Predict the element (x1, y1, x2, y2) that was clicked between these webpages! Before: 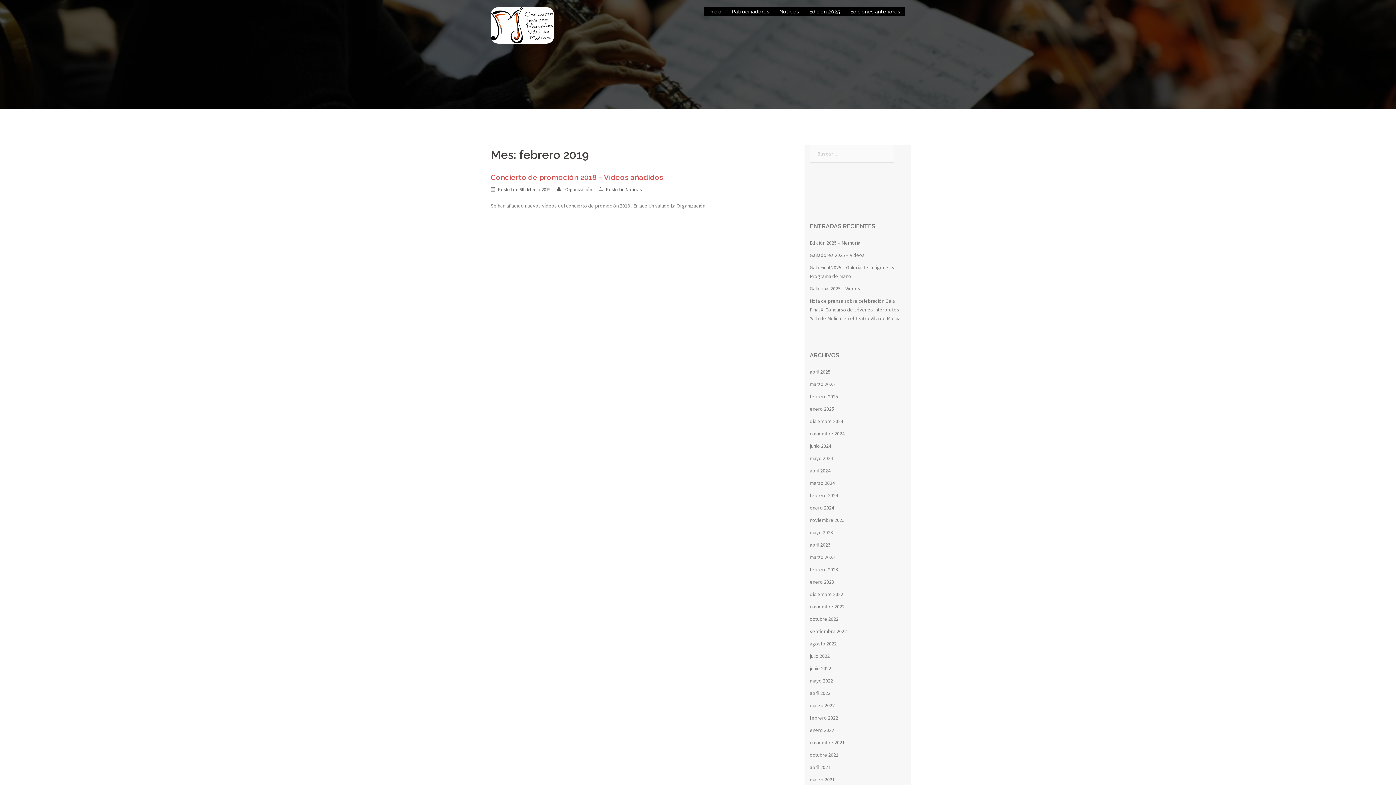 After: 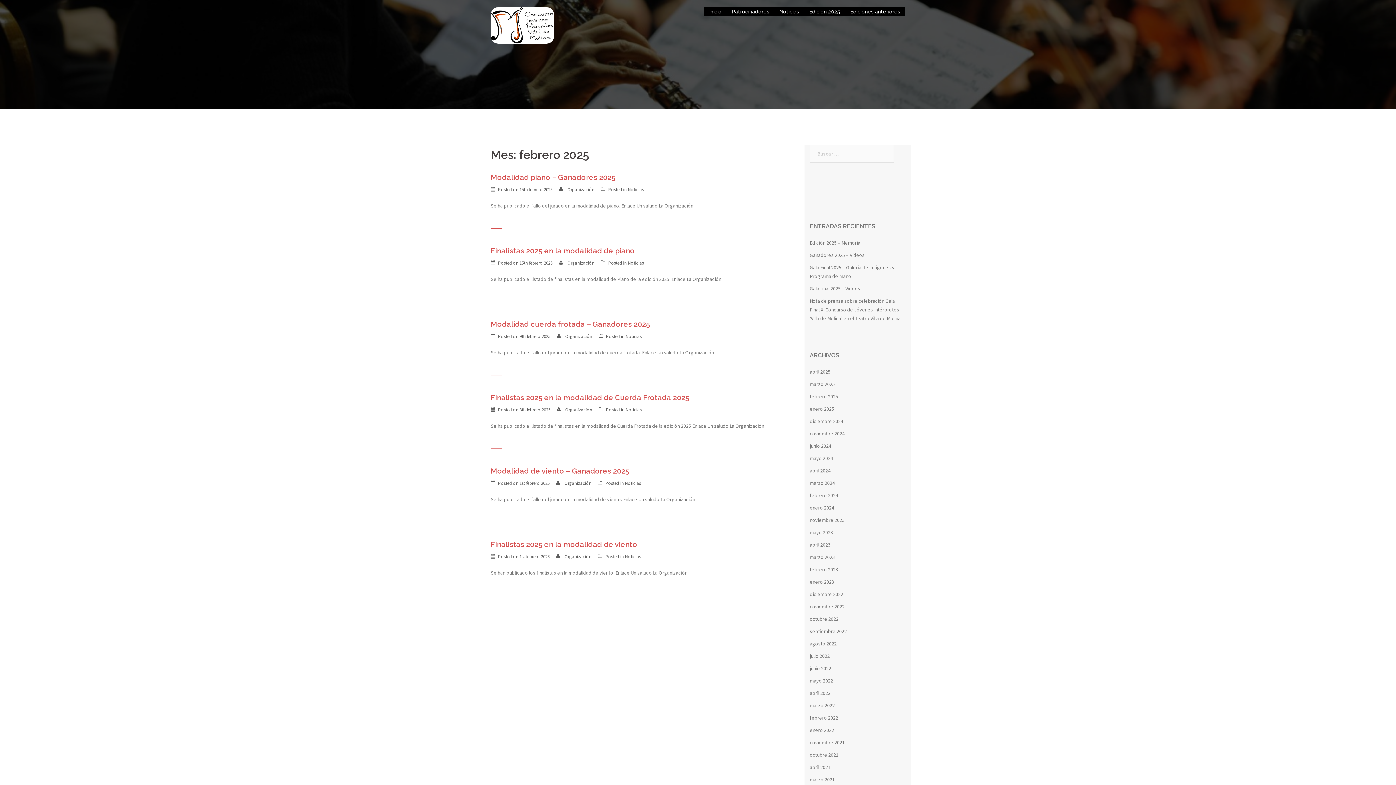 Action: bbox: (810, 393, 838, 400) label: febrero 2025